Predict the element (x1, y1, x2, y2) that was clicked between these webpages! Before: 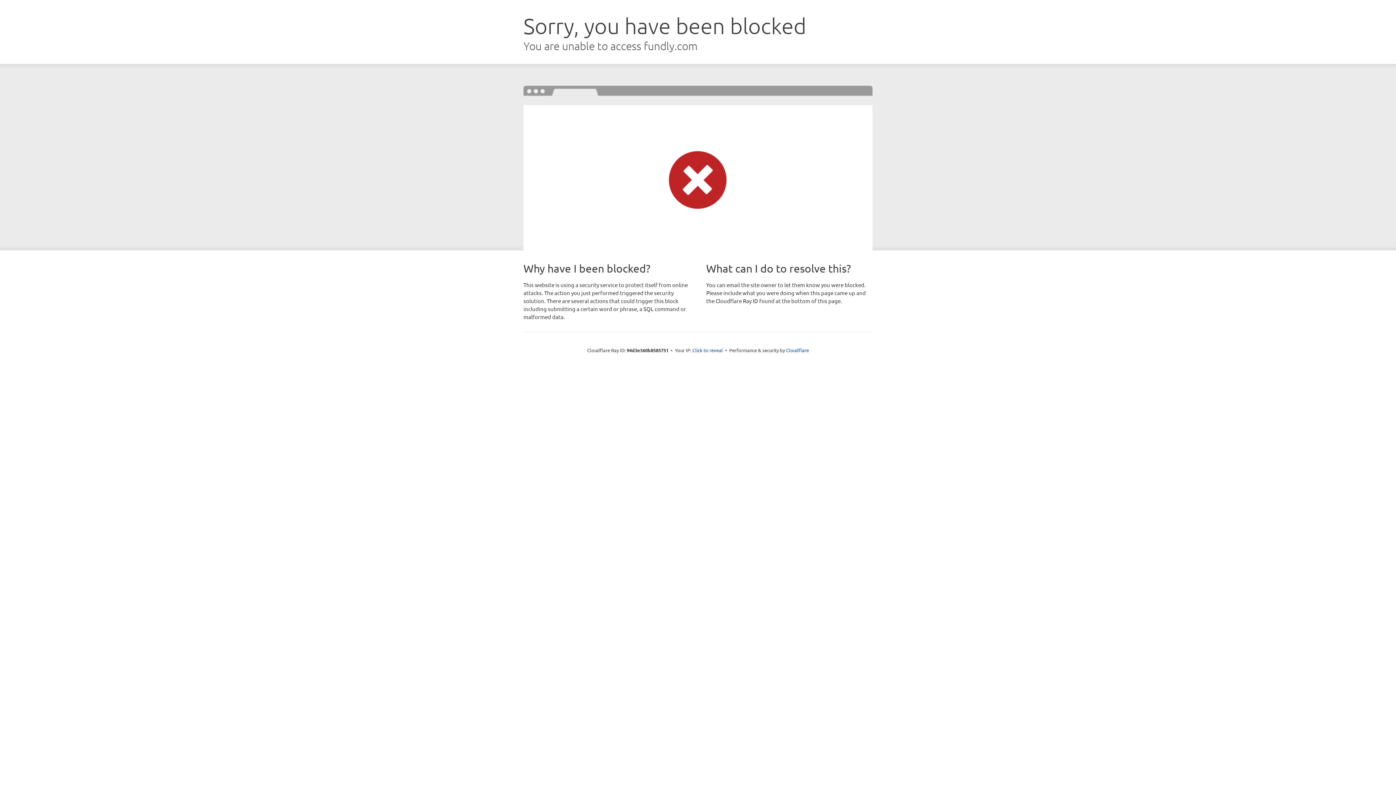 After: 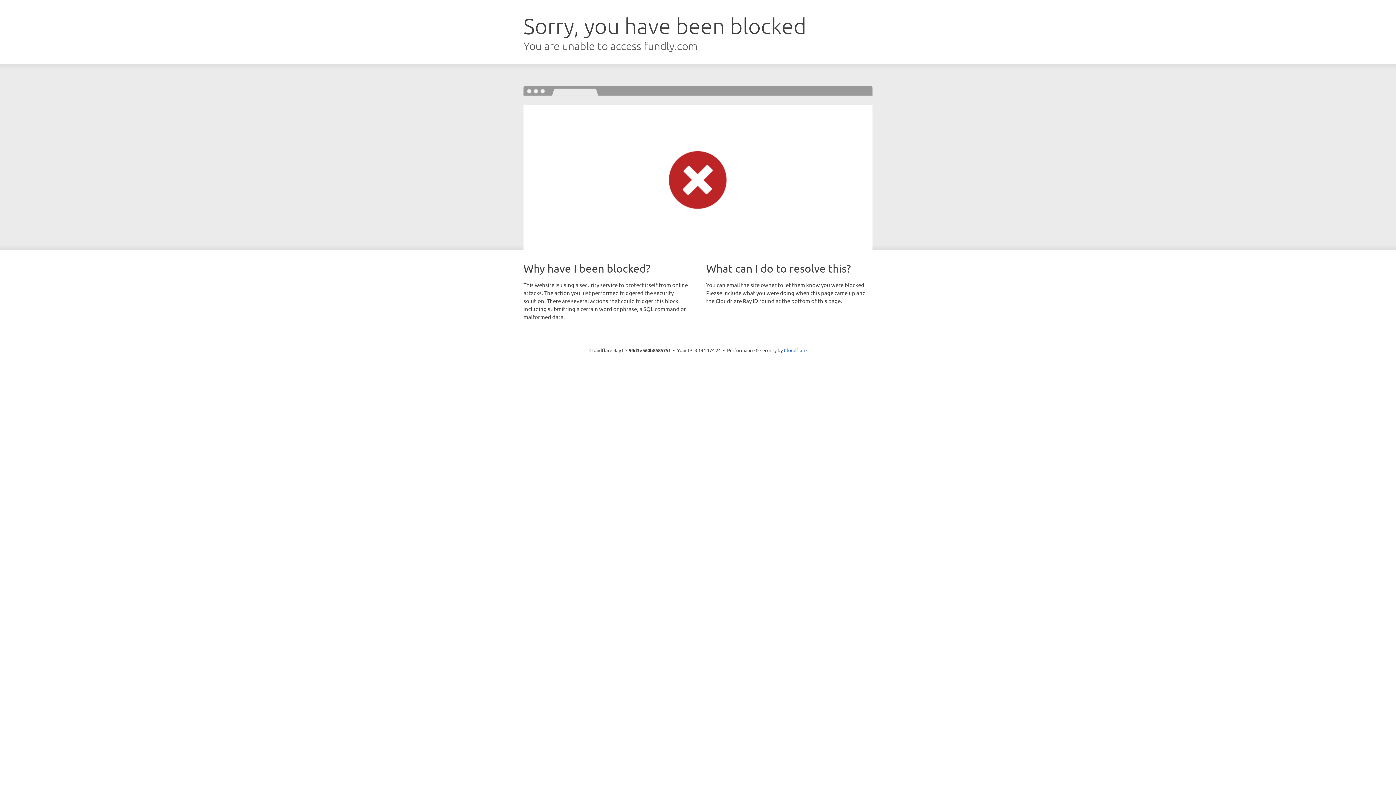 Action: bbox: (692, 346, 723, 353) label: Click to reveal